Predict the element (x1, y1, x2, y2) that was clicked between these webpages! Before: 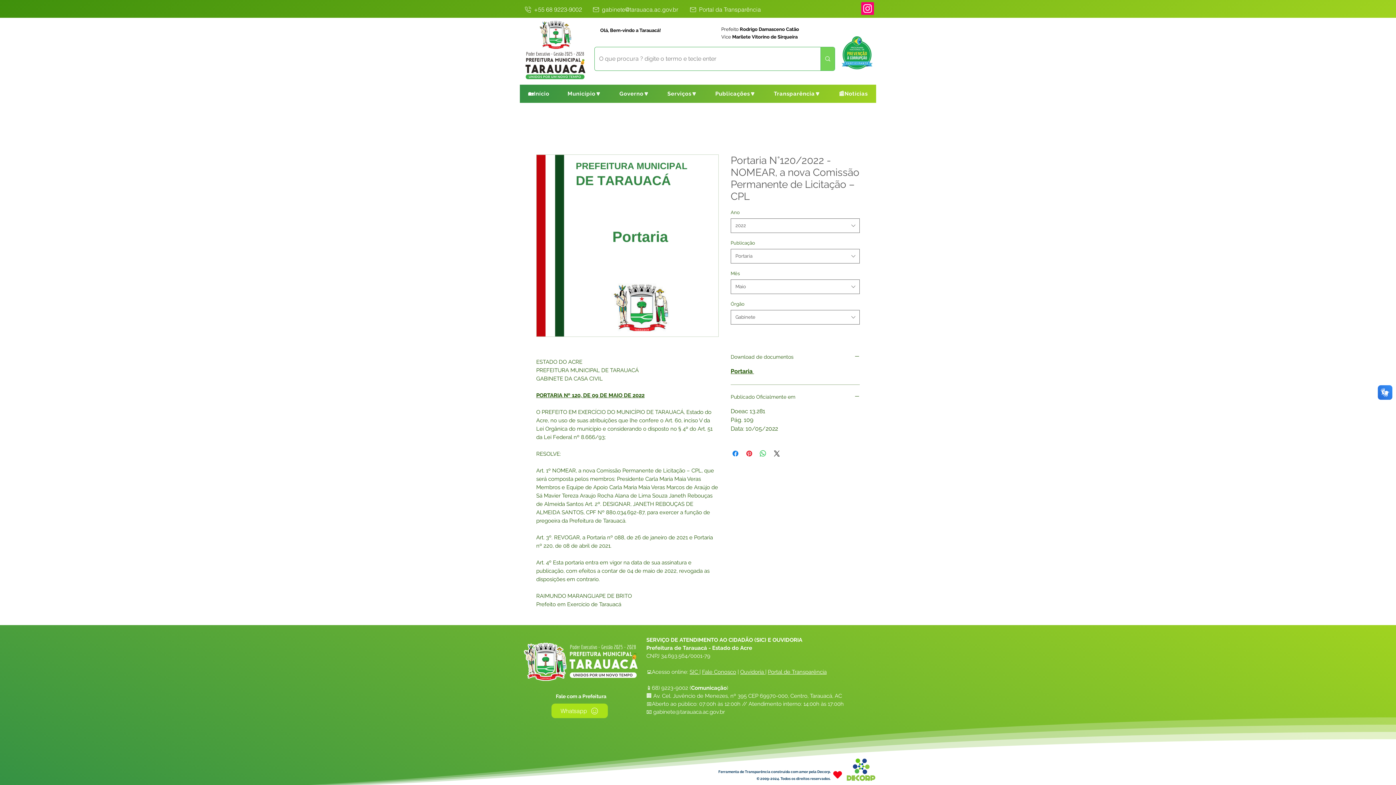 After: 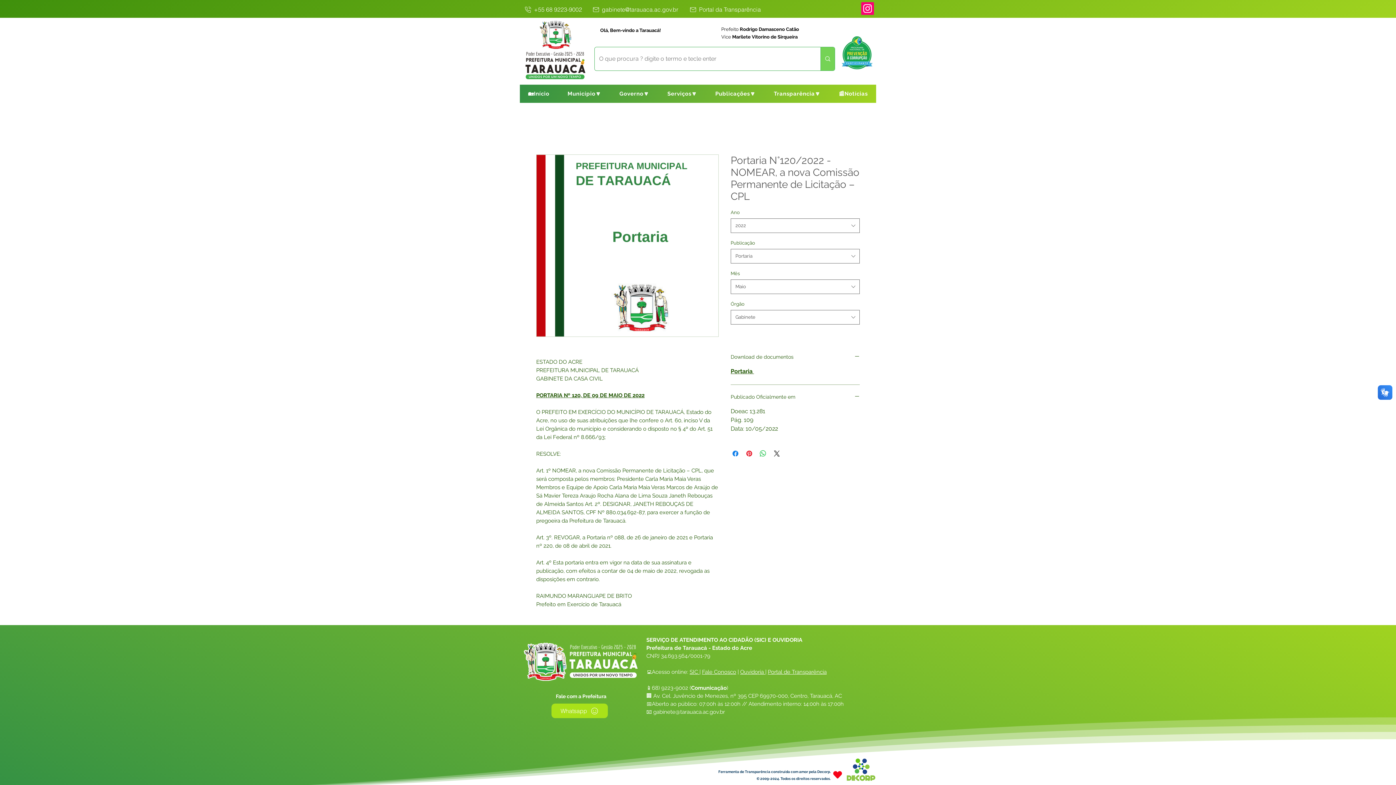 Action: label: Transparência🔽 bbox: (765, 84, 829, 102)